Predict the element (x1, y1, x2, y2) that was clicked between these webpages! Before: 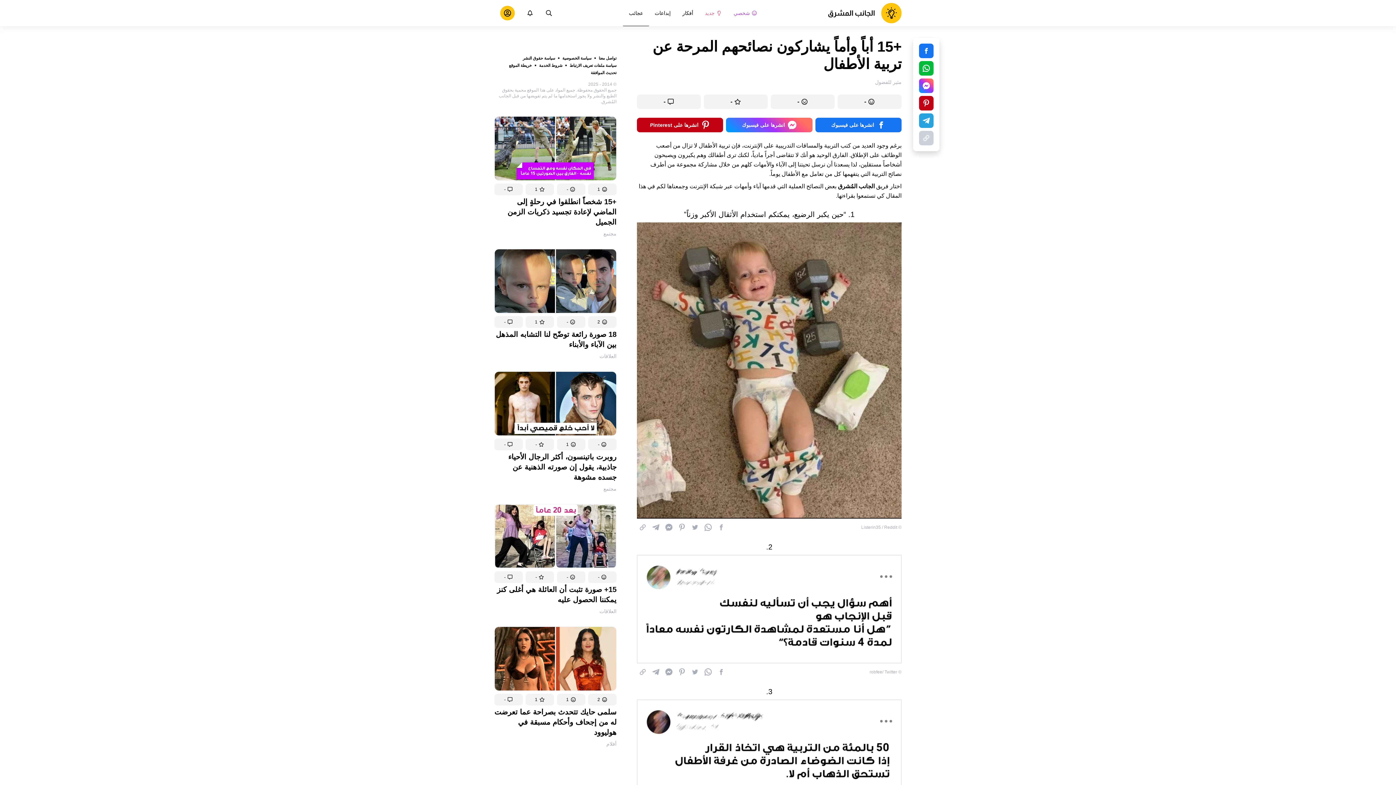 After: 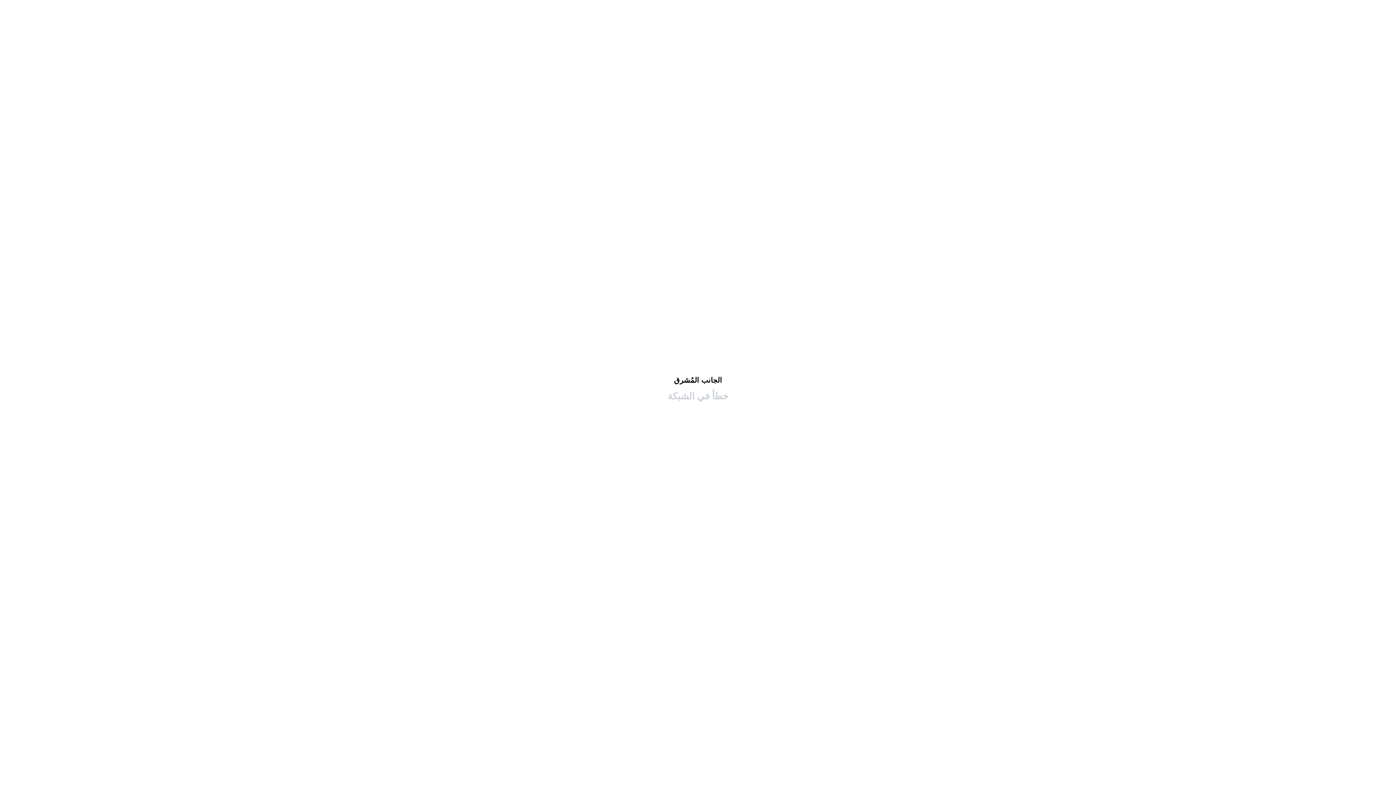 Action: bbox: (494, 177, 616, 241)